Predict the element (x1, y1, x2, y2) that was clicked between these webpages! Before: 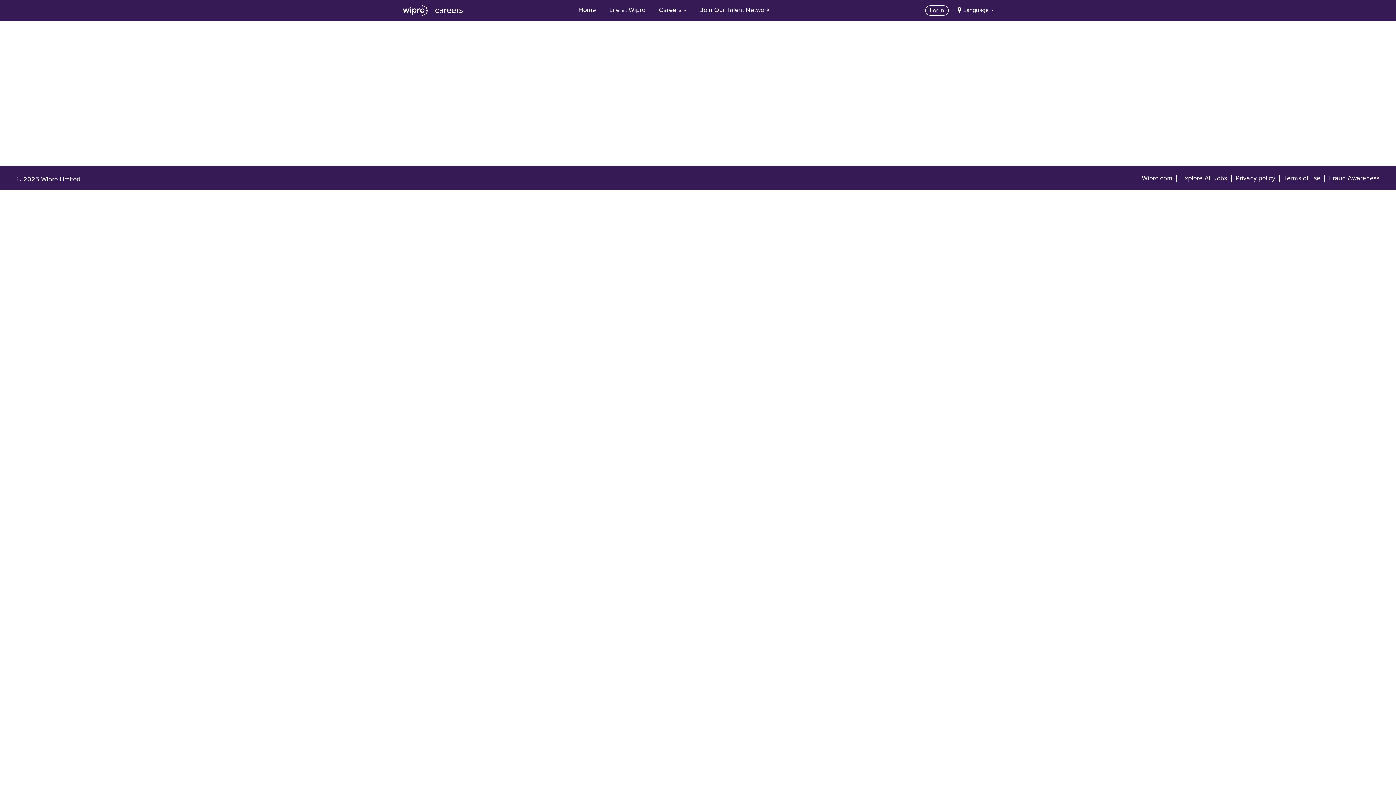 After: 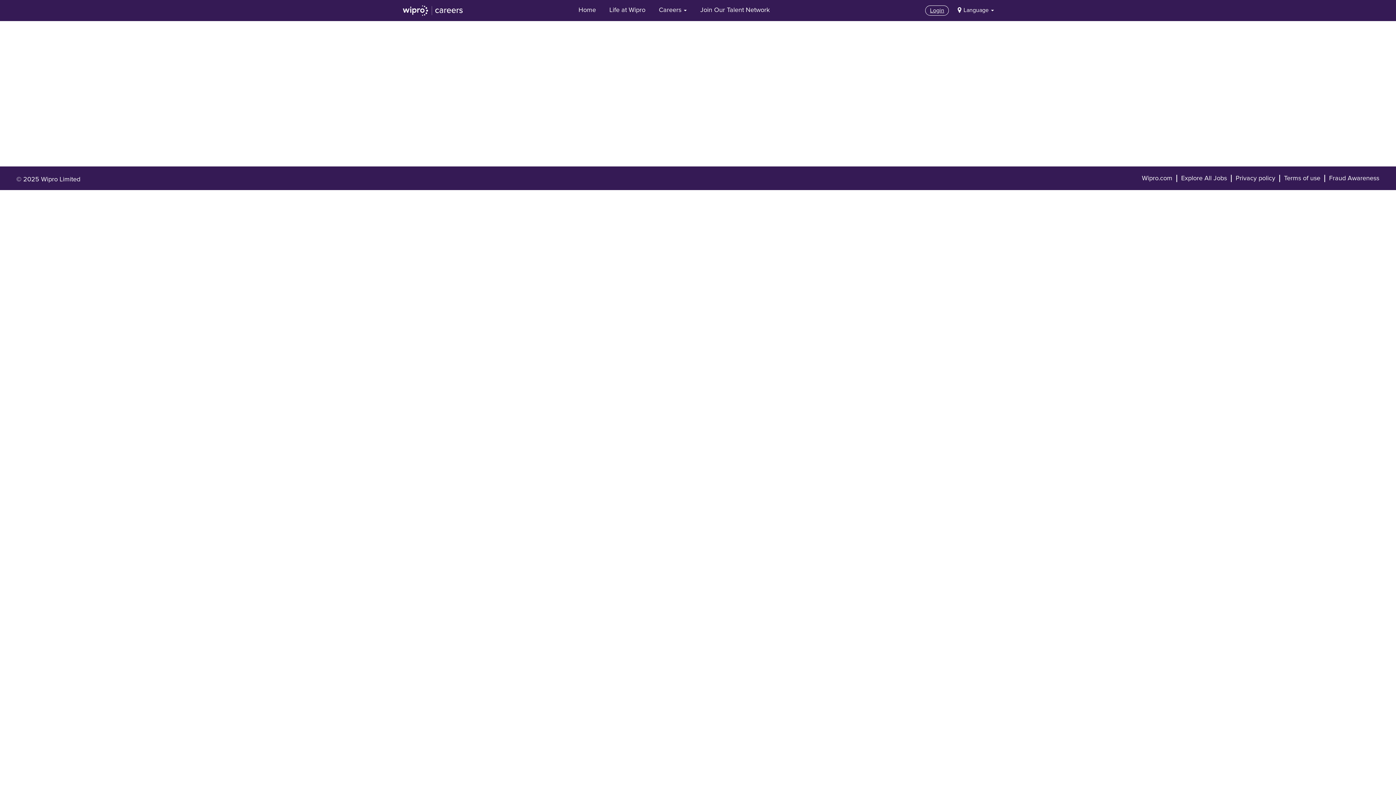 Action: bbox: (925, 5, 949, 15) label: Login